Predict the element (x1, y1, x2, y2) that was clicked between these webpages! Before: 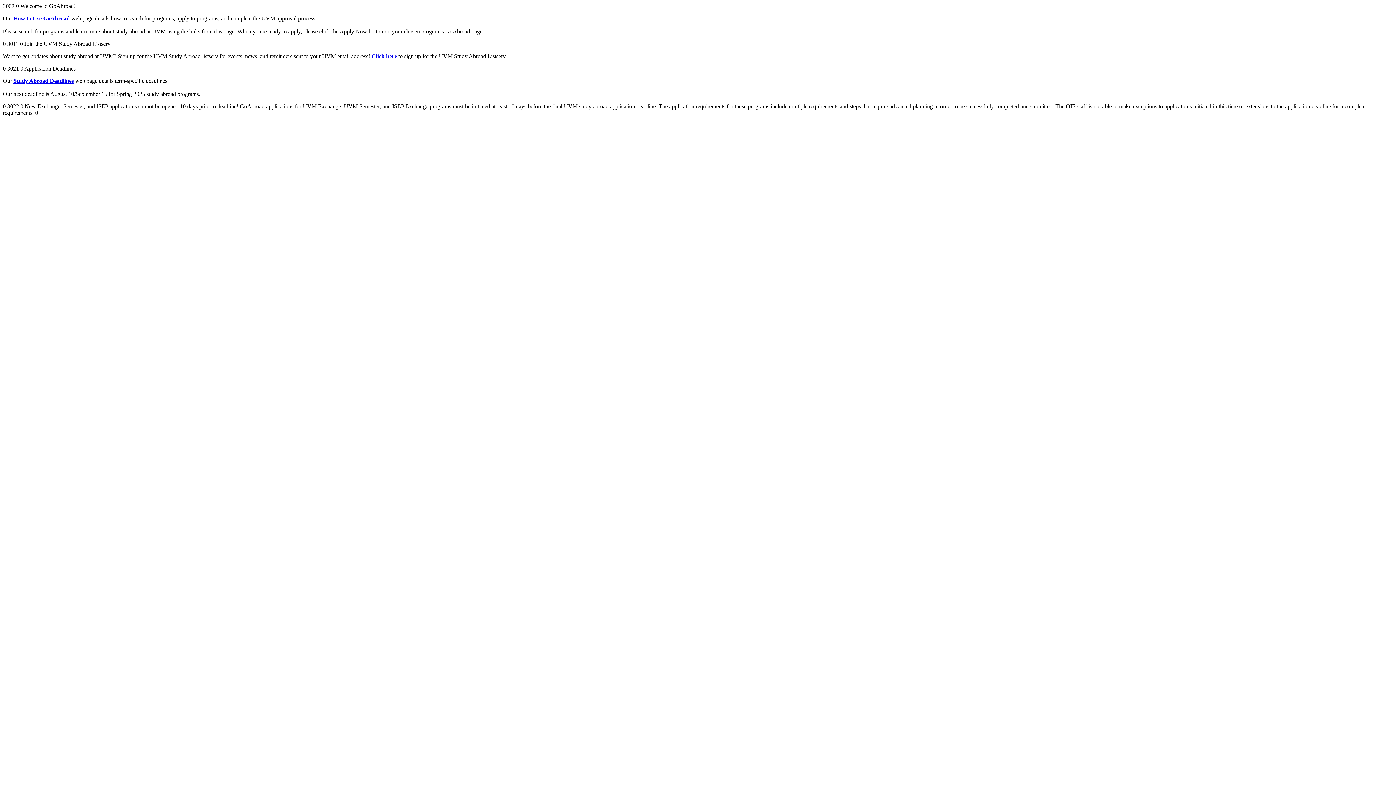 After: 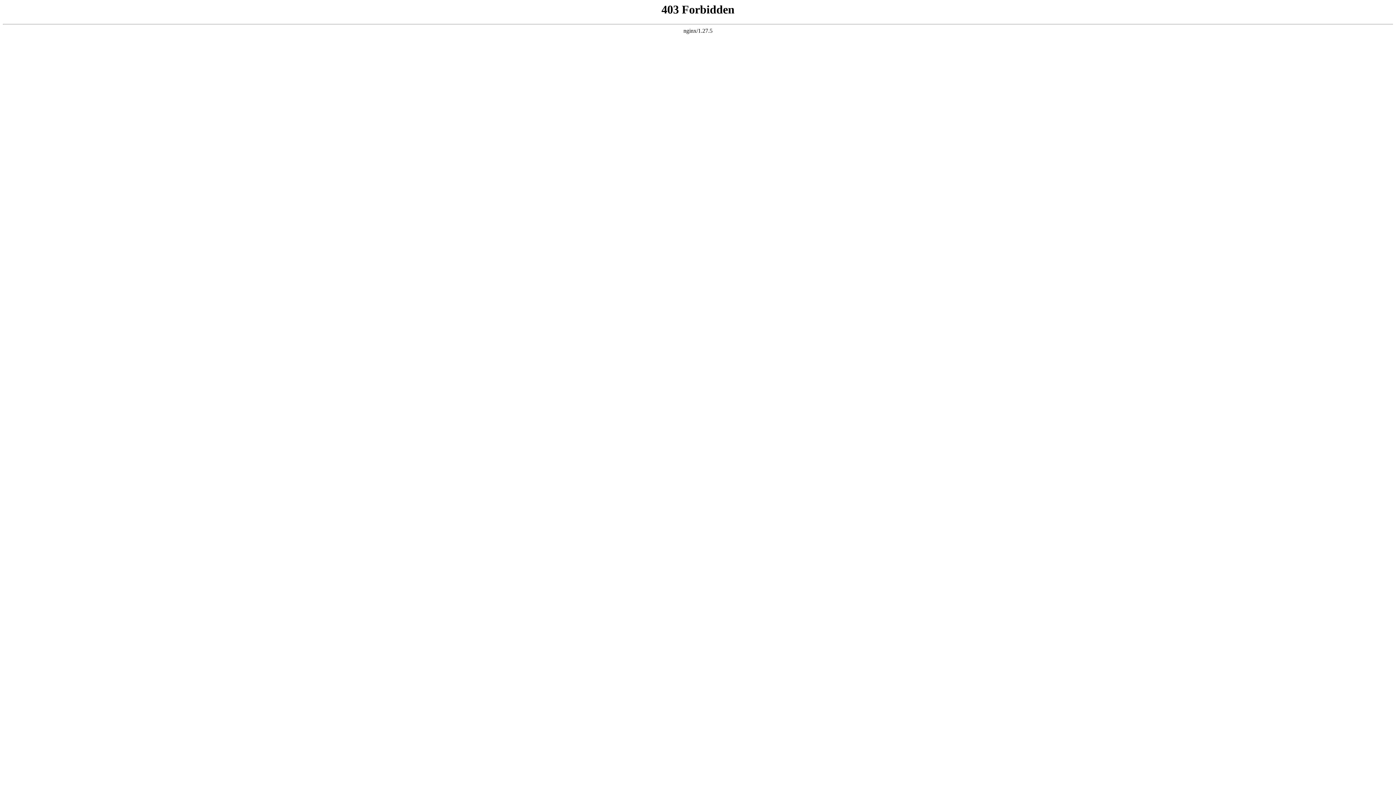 Action: label: Study Abroad Deadlines bbox: (13, 77, 73, 84)